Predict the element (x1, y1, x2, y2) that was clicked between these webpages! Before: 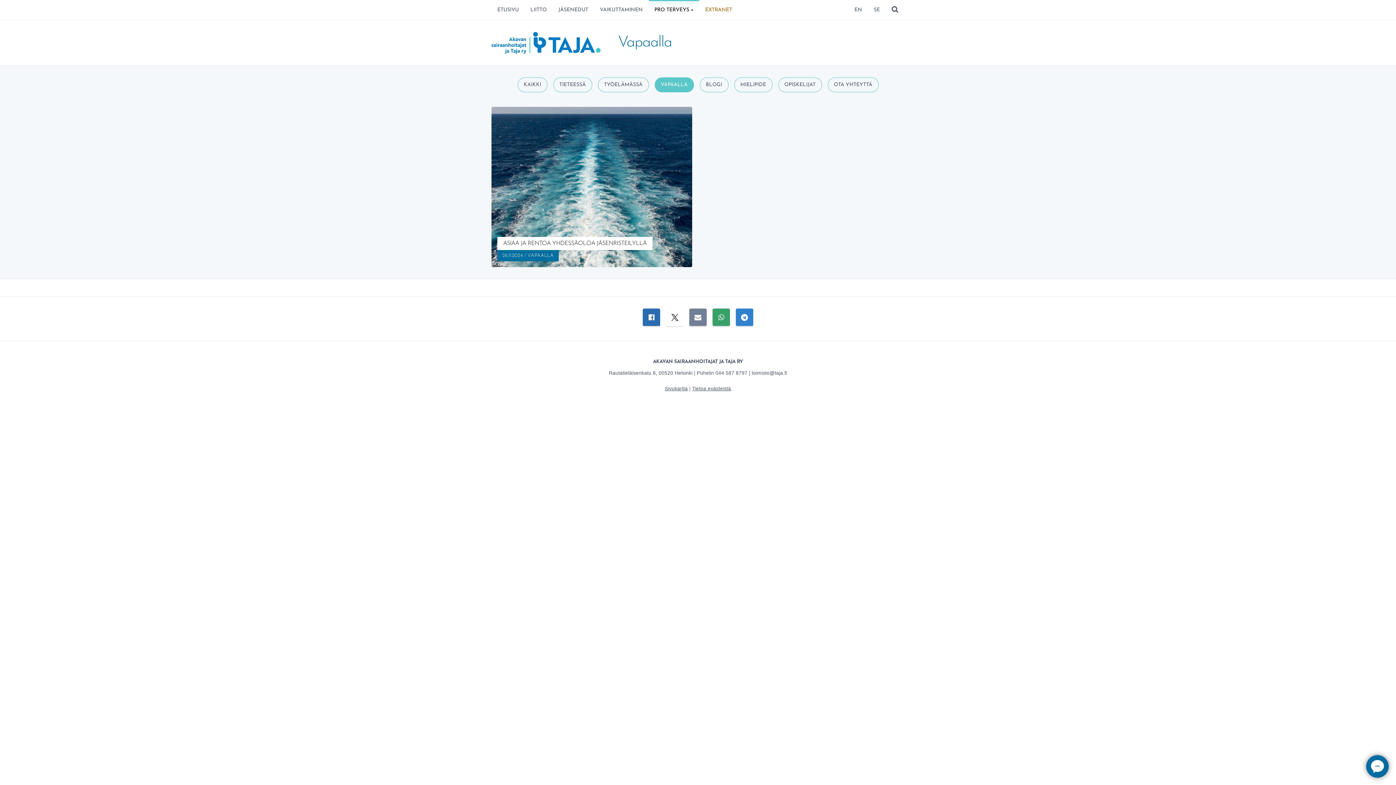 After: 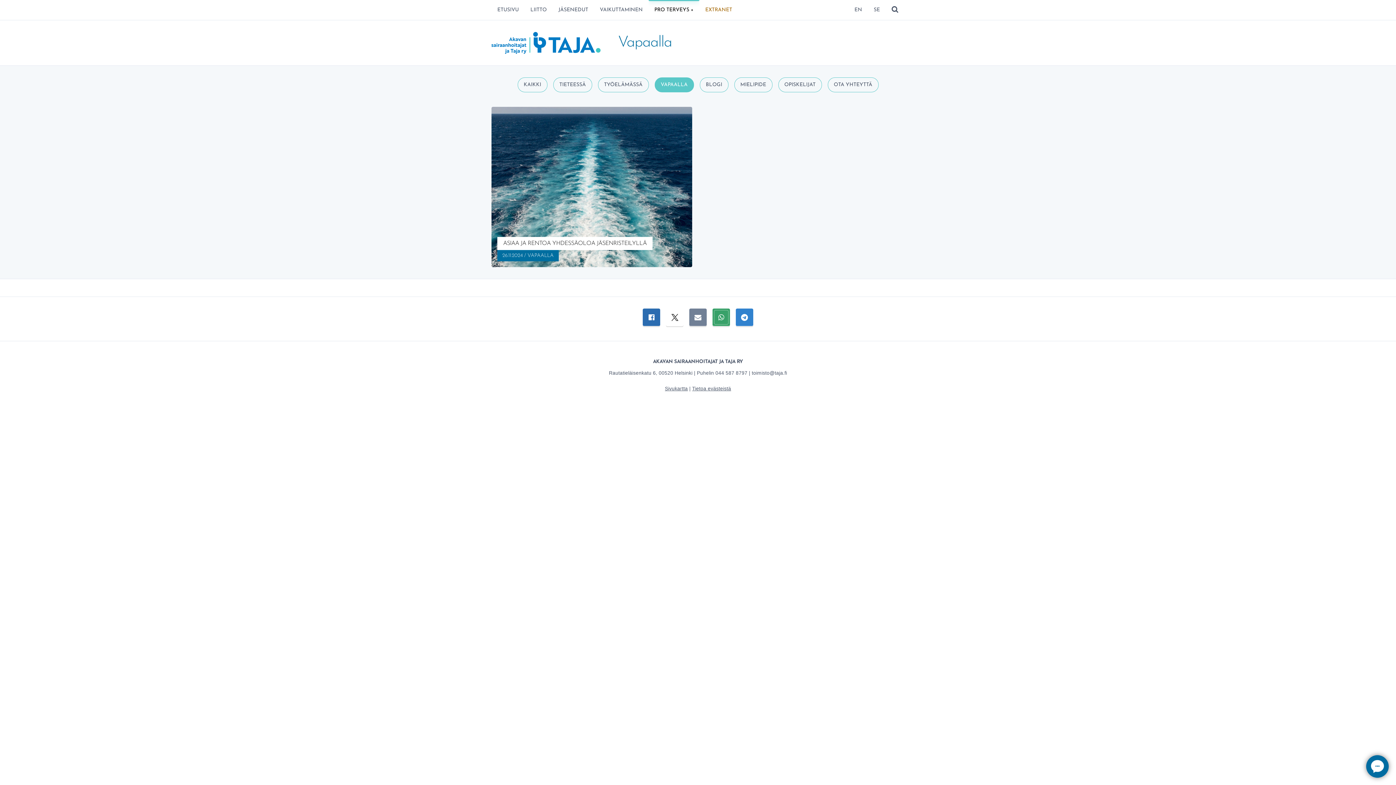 Action: bbox: (712, 308, 730, 326) label: Jaa WhatsAppissa